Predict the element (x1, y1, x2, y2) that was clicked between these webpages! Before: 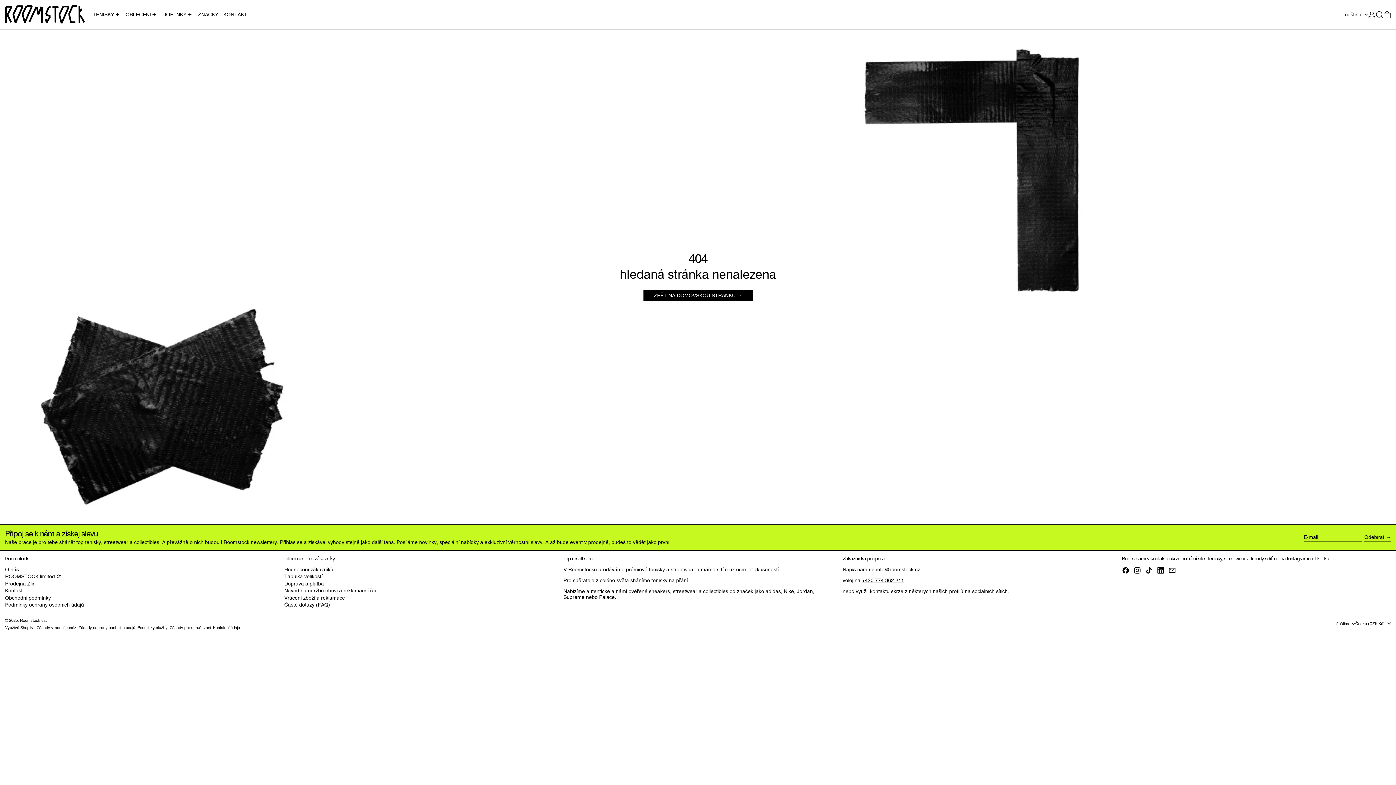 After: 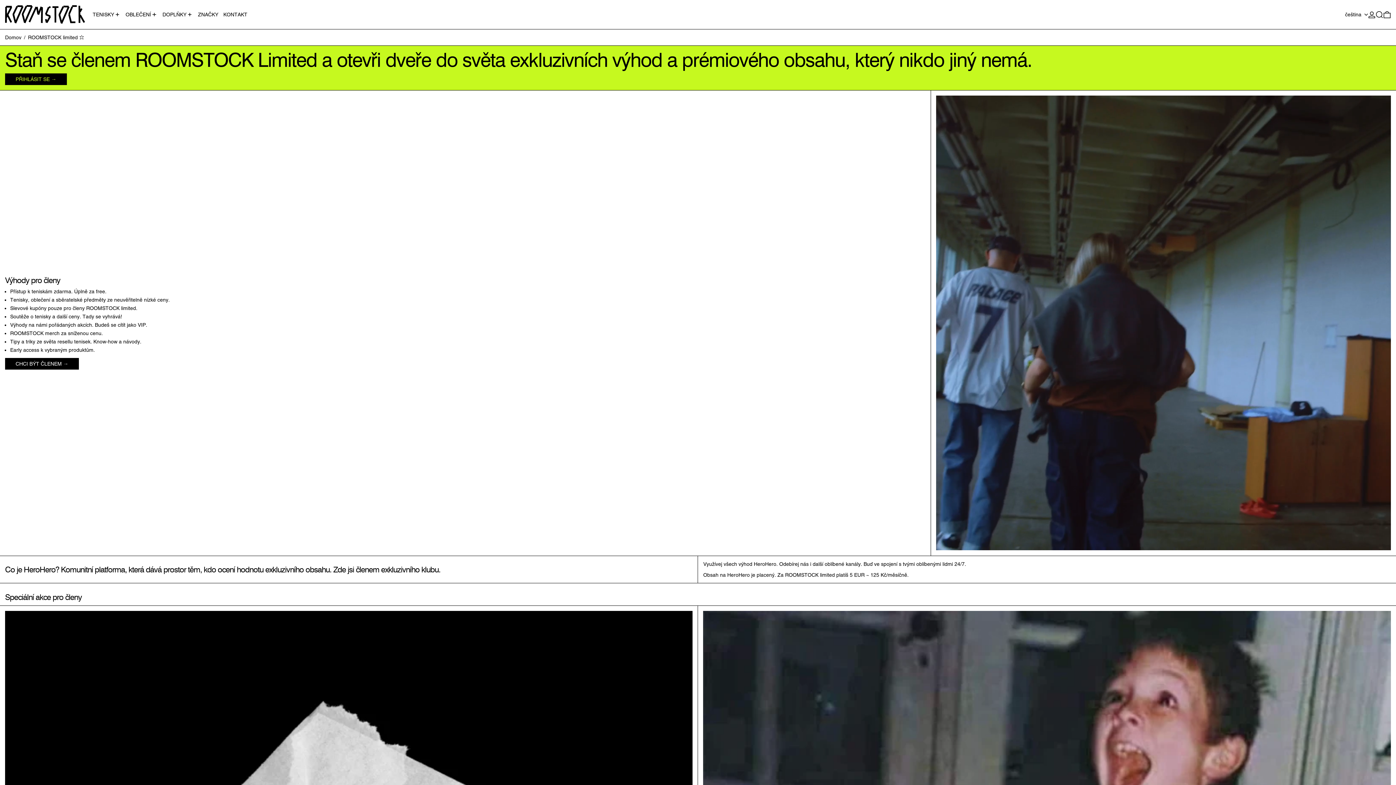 Action: label: ROOMSTOCK limited ⭐️ bbox: (5, 573, 61, 579)